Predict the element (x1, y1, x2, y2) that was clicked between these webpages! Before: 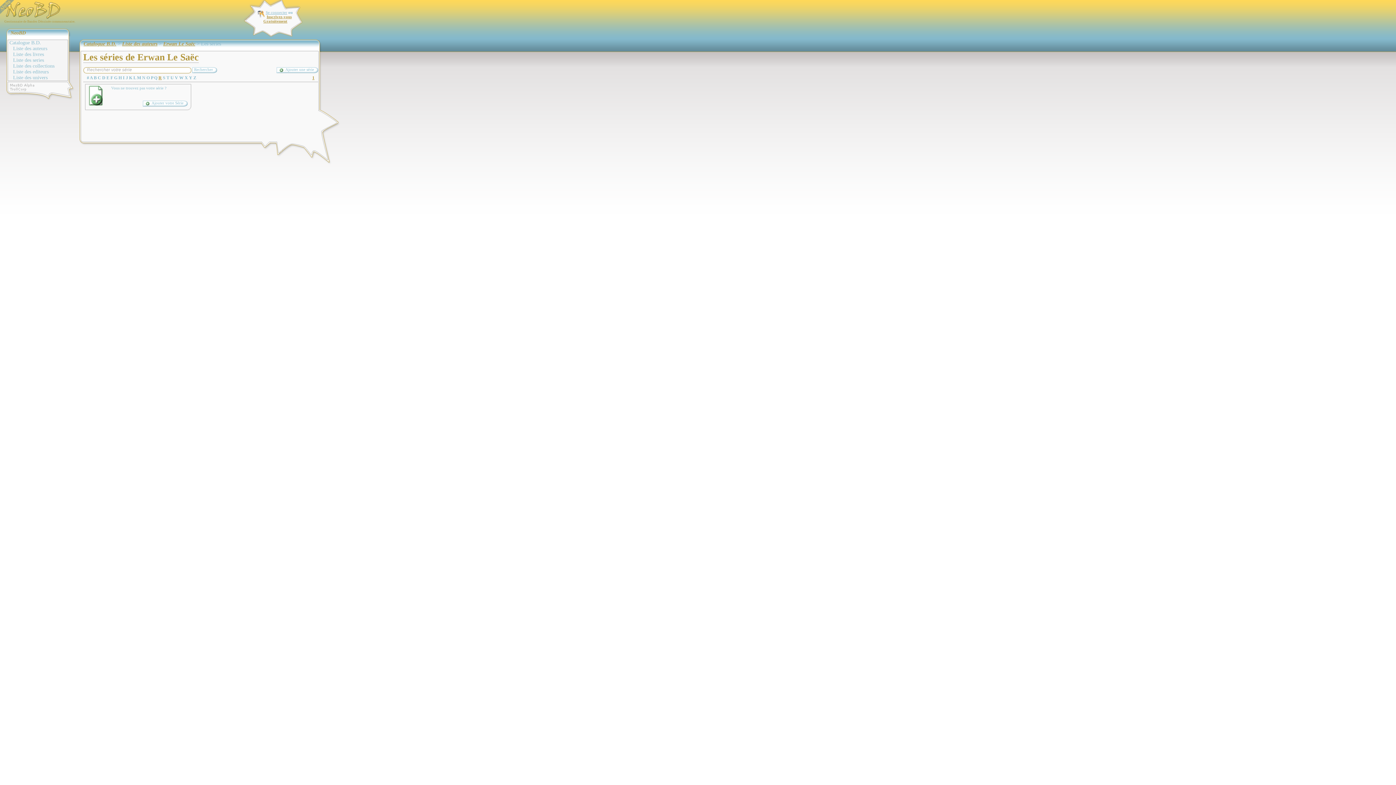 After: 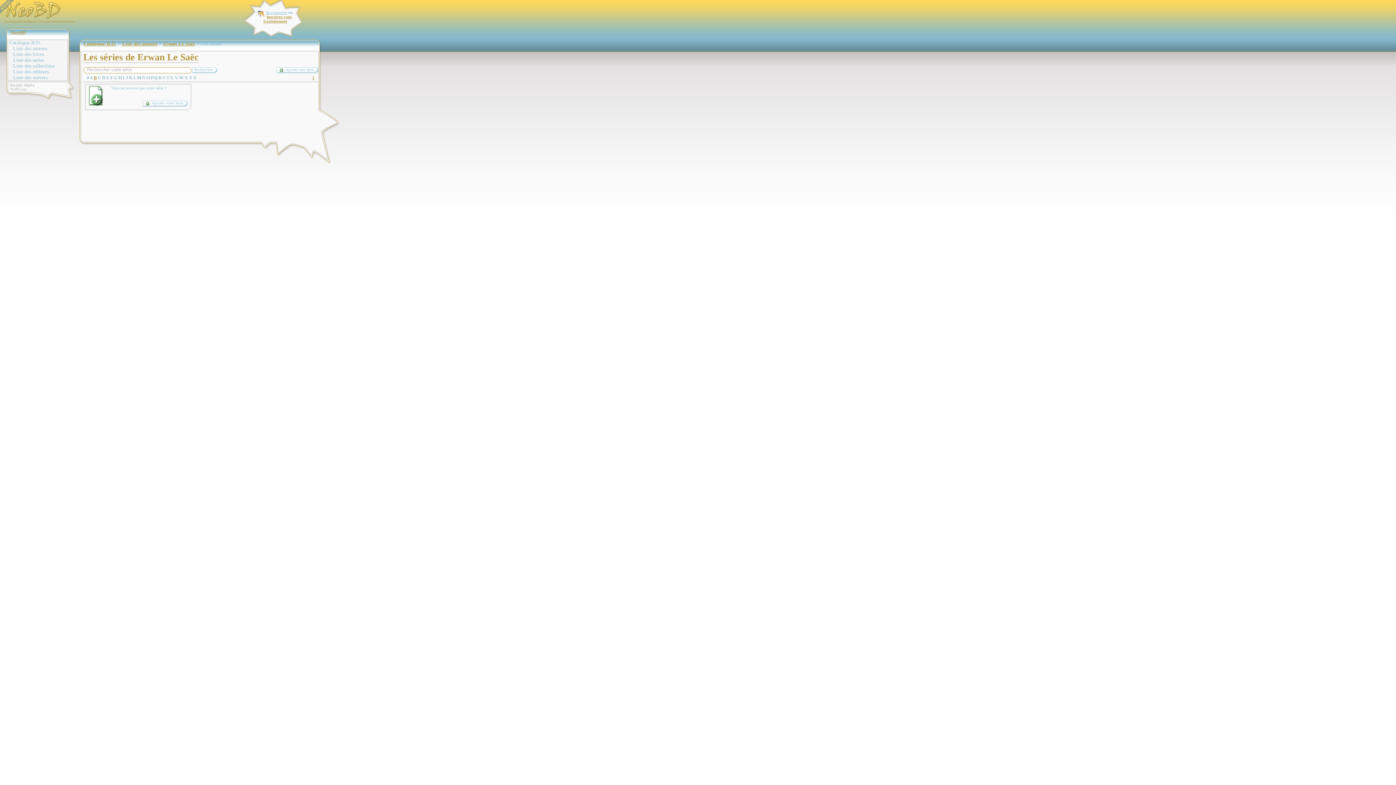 Action: label: B bbox: (93, 75, 96, 80)